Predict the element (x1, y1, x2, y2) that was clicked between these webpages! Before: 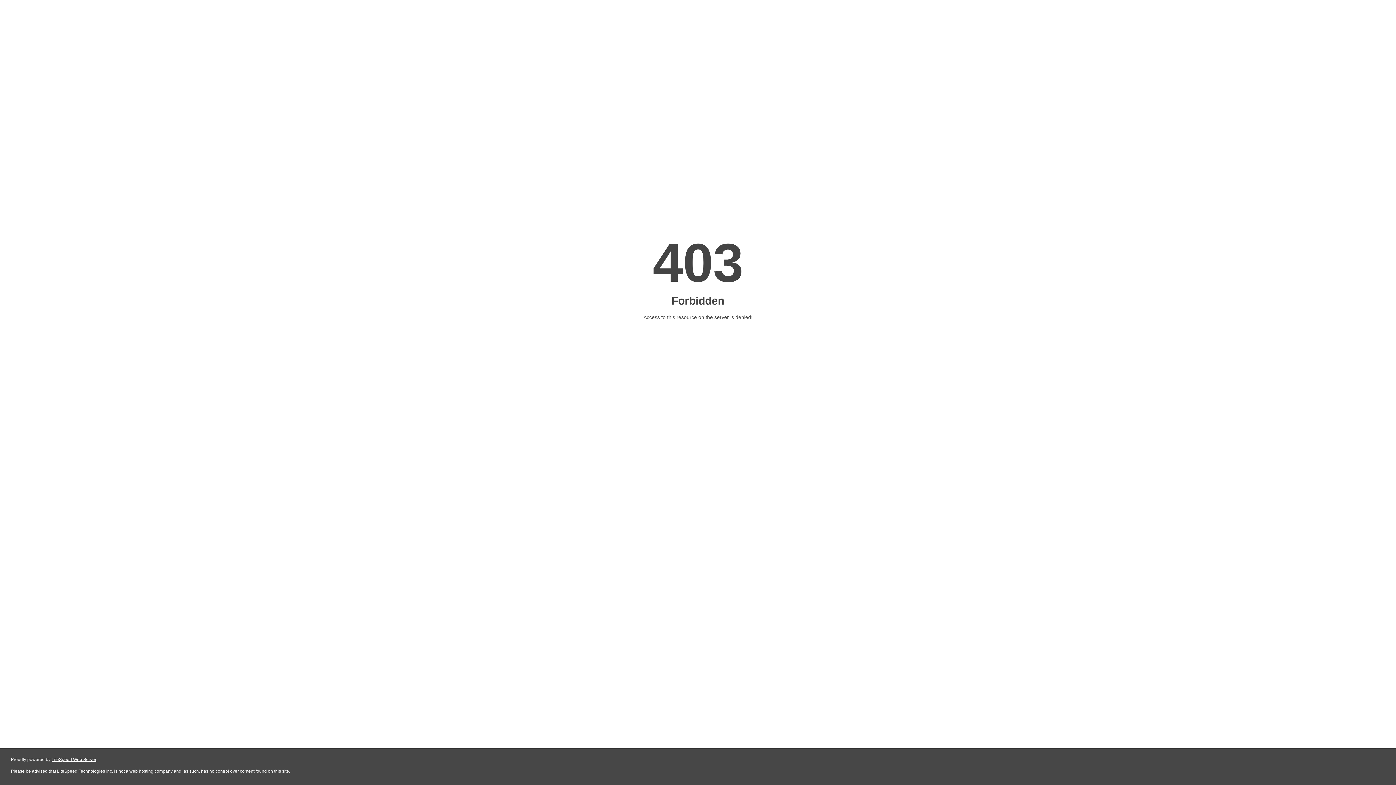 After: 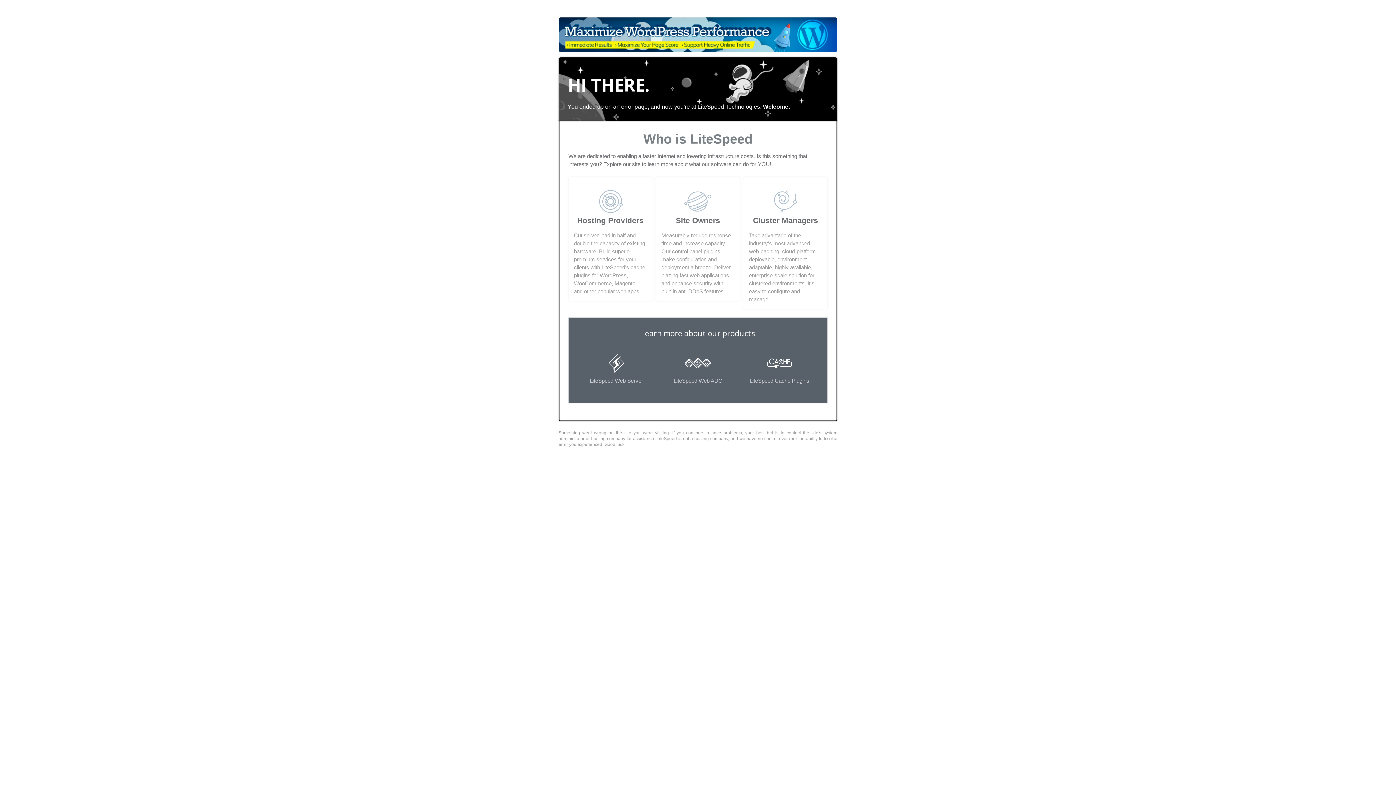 Action: bbox: (51, 757, 96, 762) label: LiteSpeed Web Server